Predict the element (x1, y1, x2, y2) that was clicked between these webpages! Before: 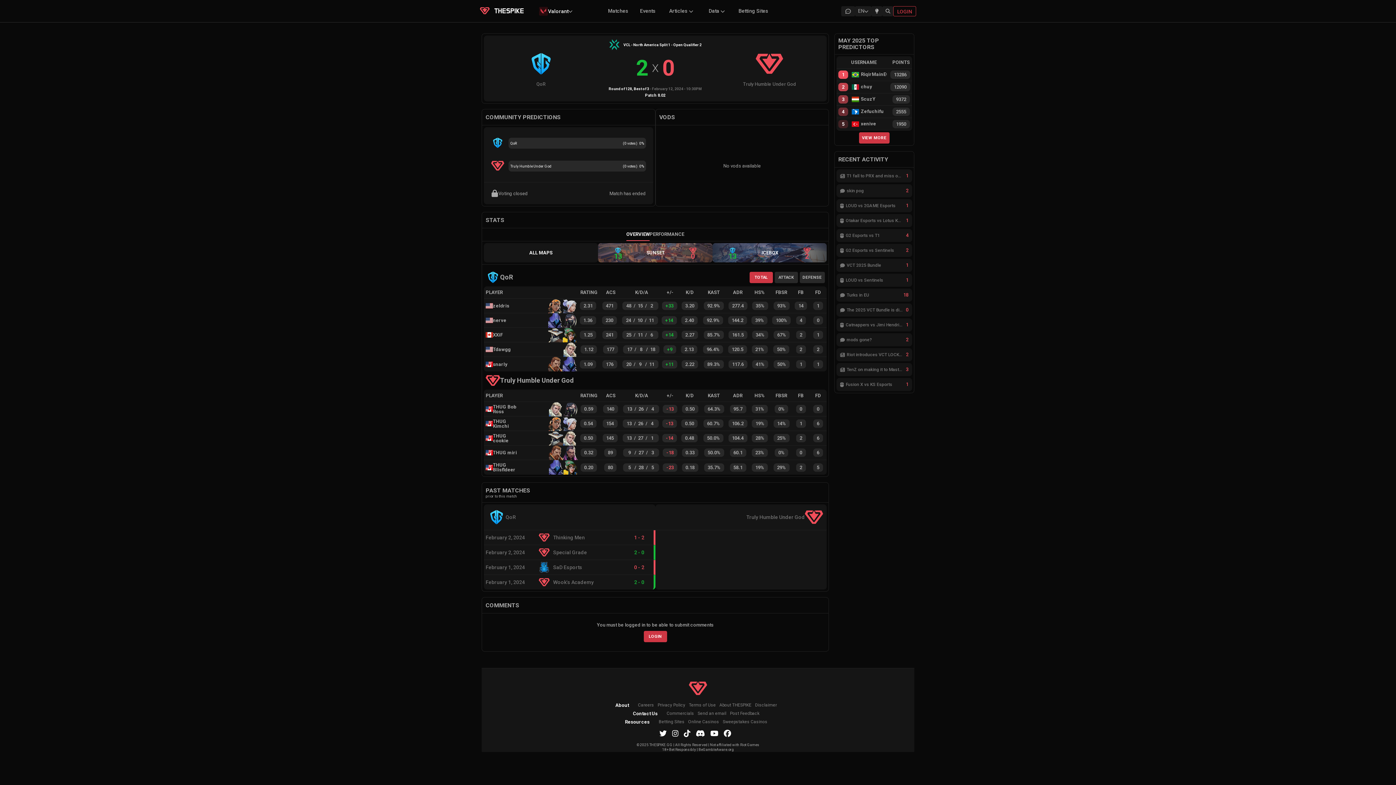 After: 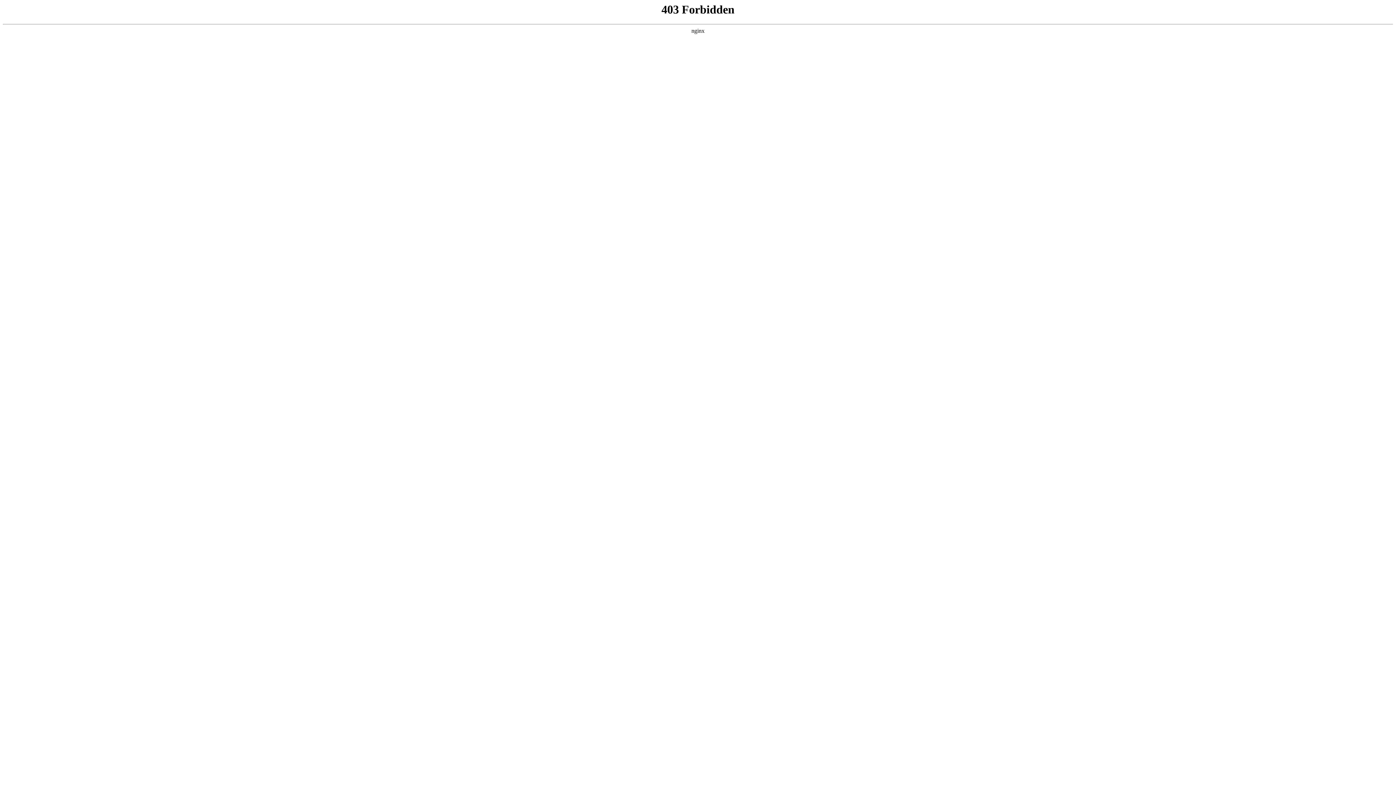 Action: label: Betting Sites bbox: (658, 720, 684, 724)